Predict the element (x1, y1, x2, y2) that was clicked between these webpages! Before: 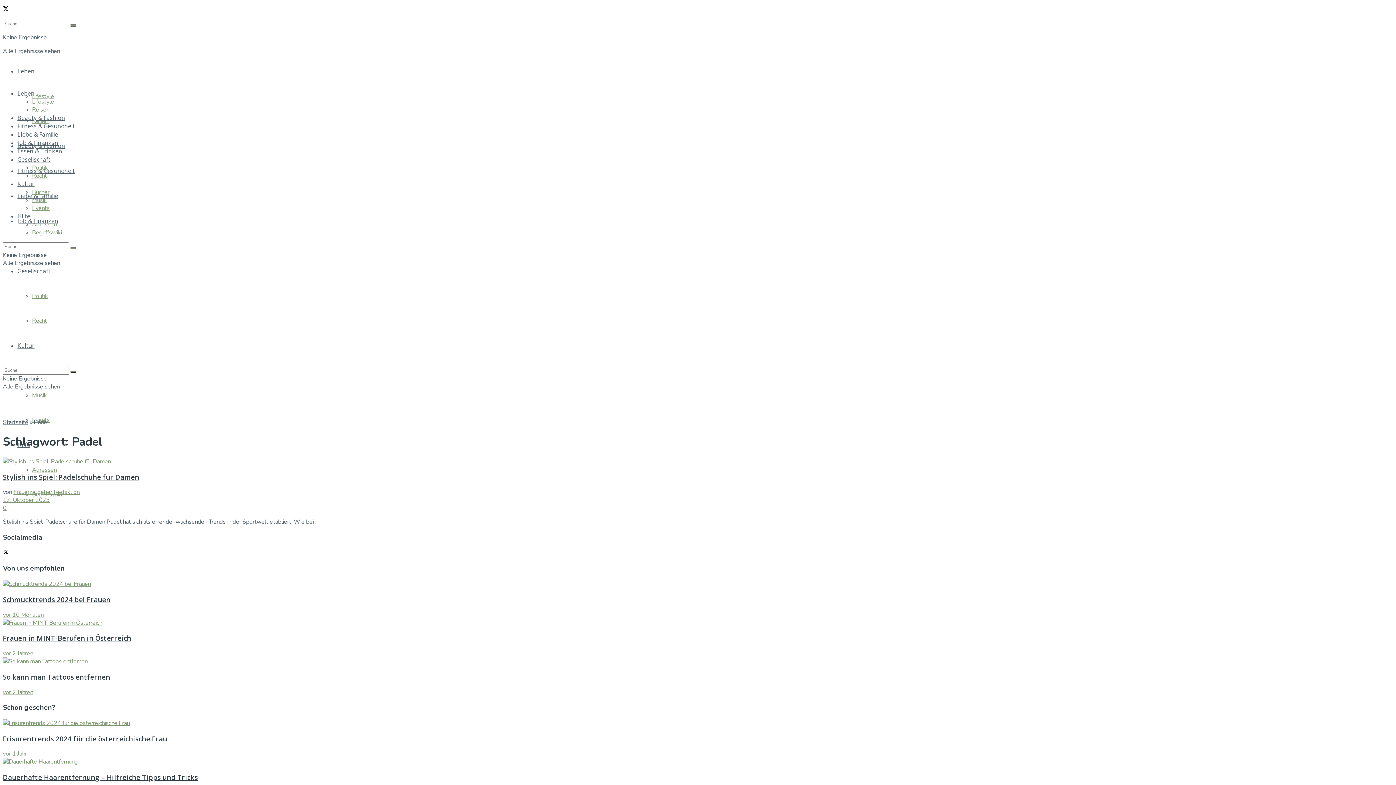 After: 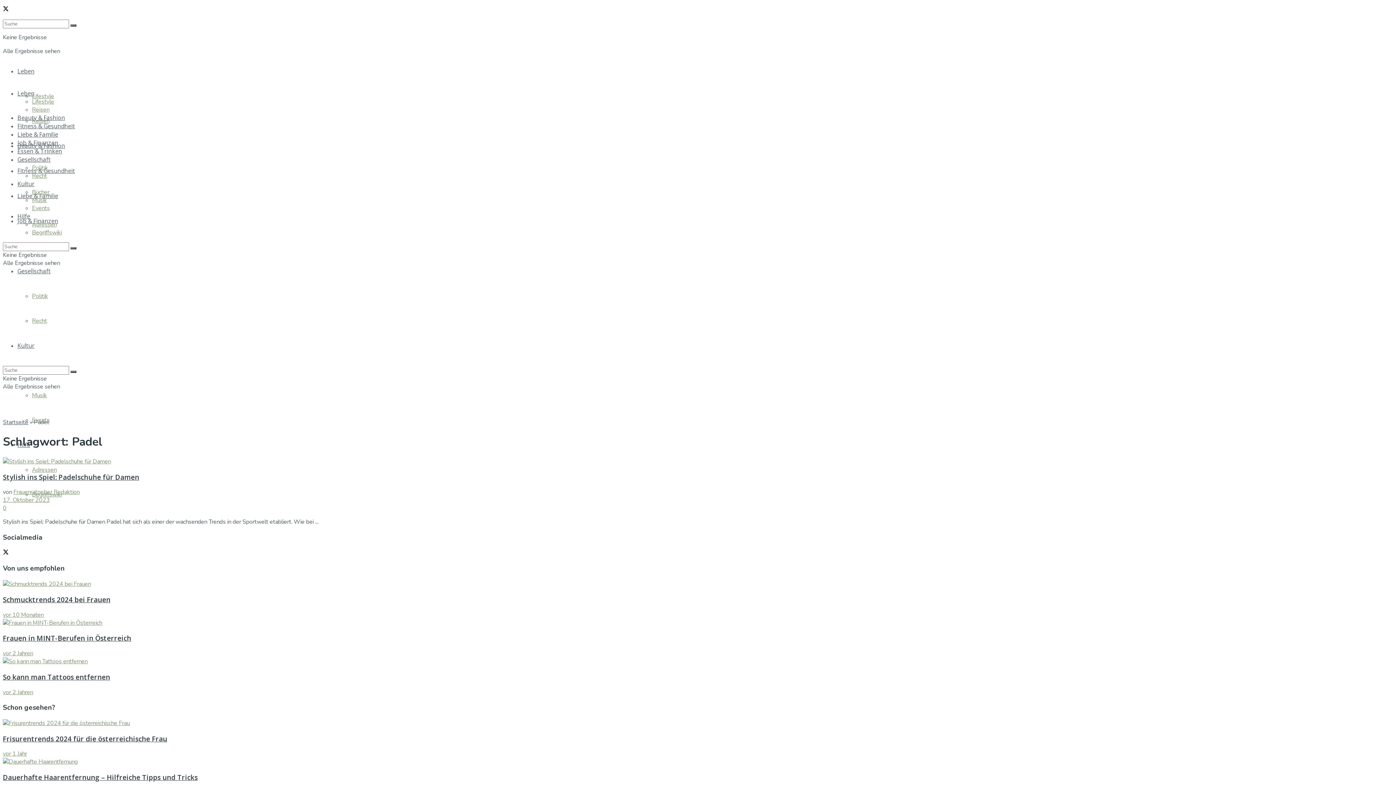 Action: label: Find us on Twitter bbox: (2, 5, 8, 13)